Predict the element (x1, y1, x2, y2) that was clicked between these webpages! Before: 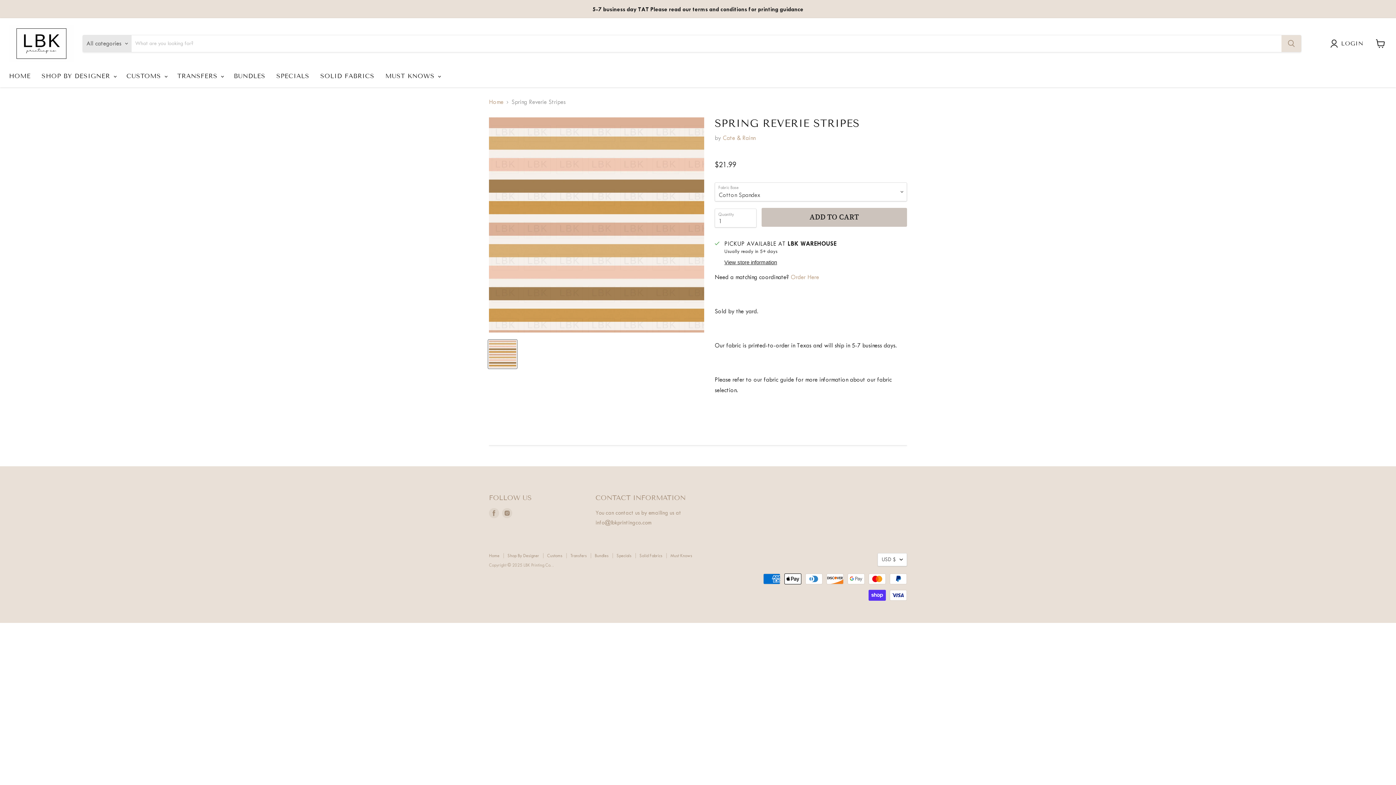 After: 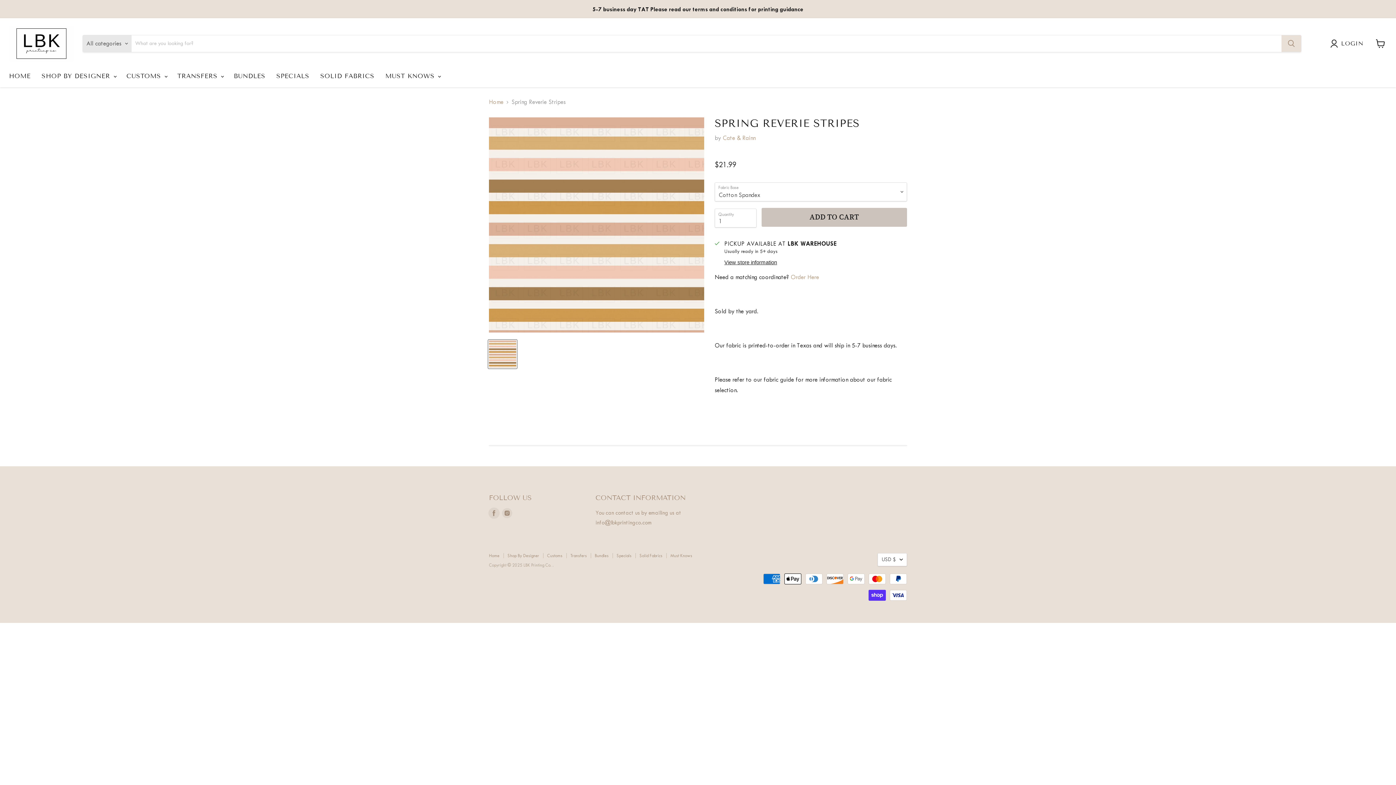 Action: bbox: (489, 508, 499, 518) label: Find us on Facebook